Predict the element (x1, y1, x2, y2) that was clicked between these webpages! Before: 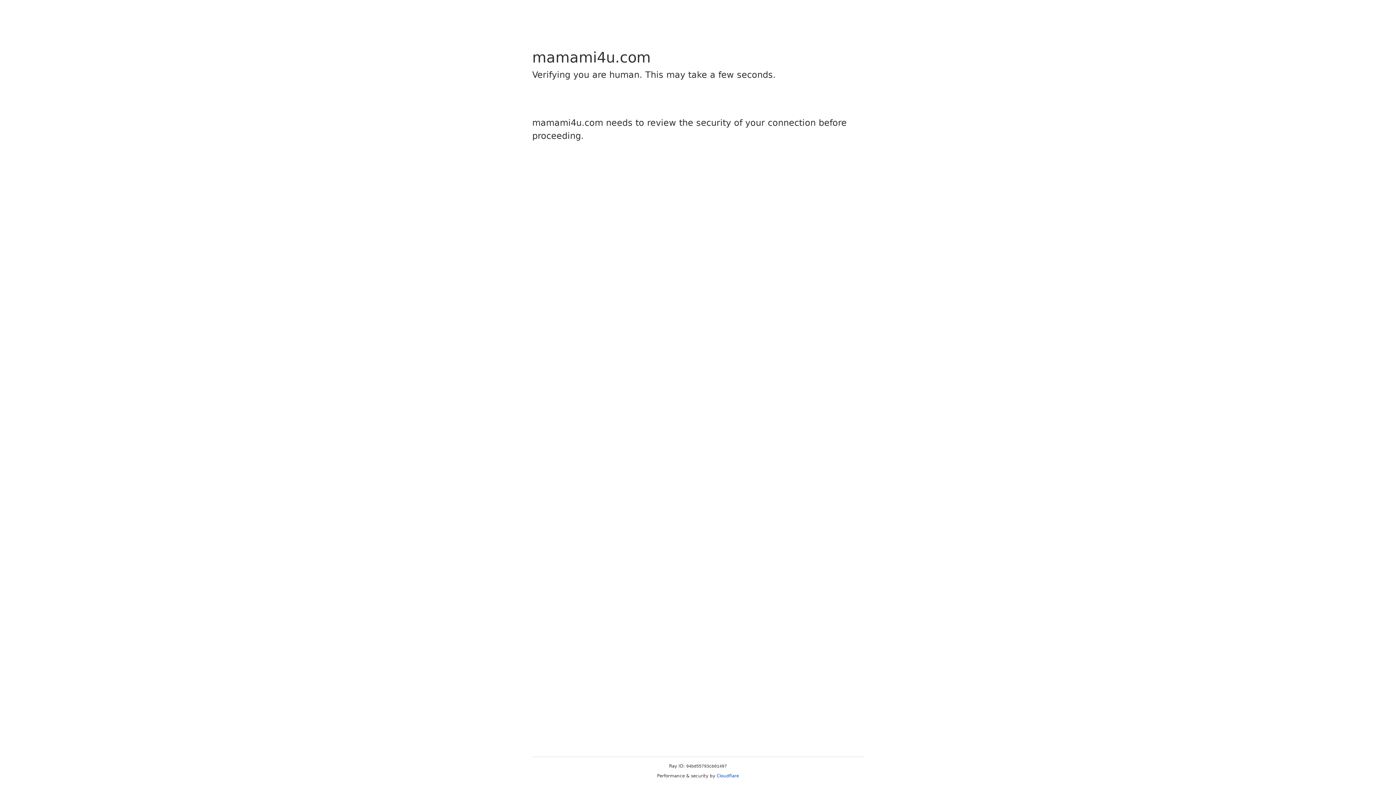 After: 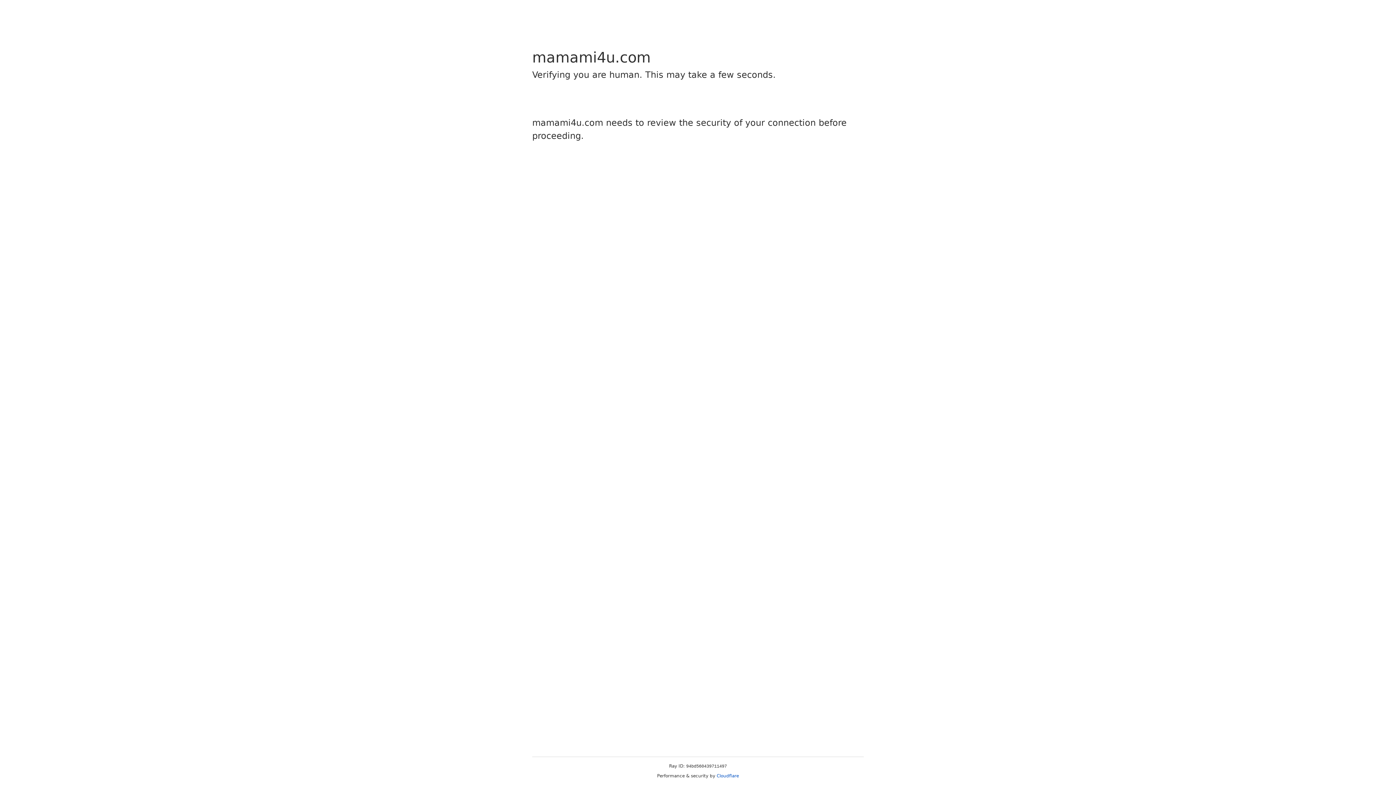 Action: label: Cloudflare bbox: (716, 773, 739, 778)